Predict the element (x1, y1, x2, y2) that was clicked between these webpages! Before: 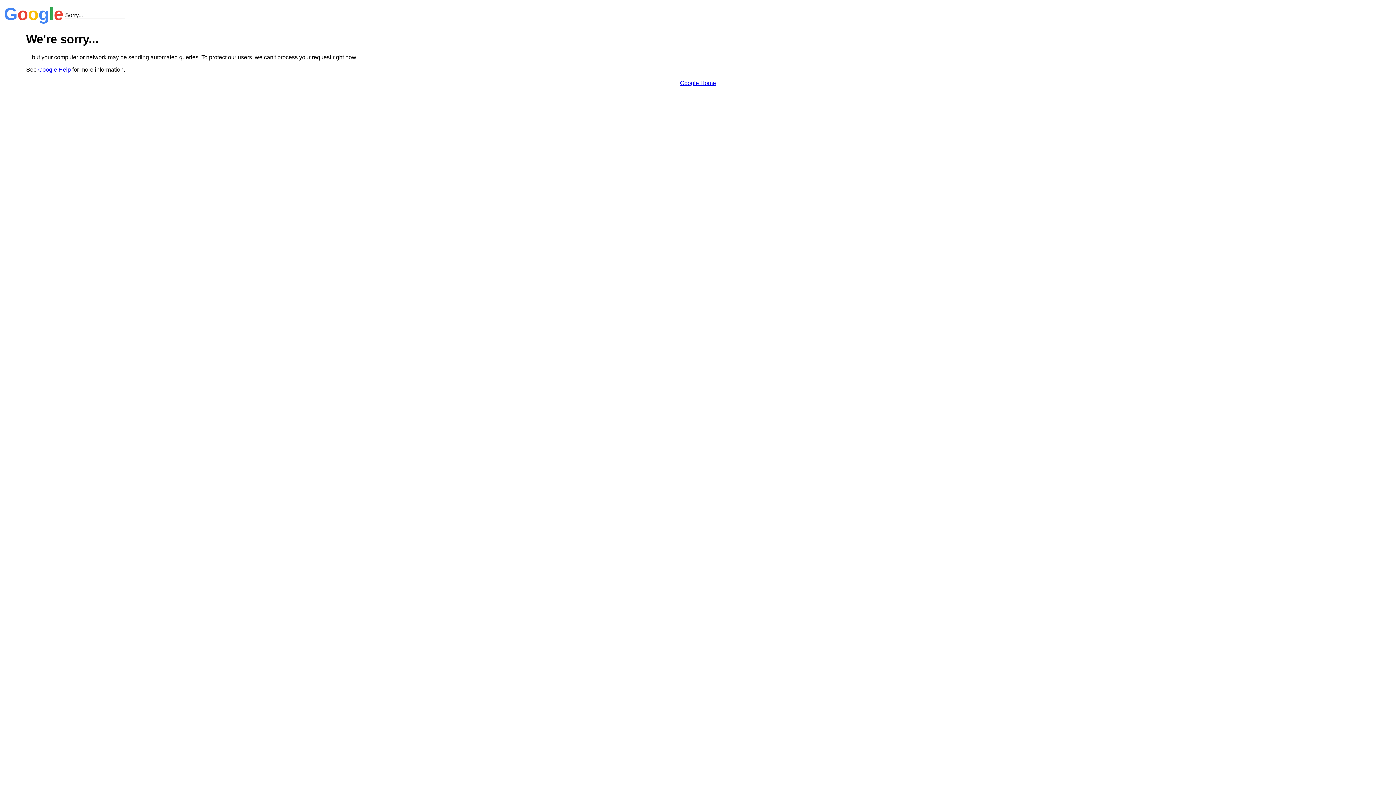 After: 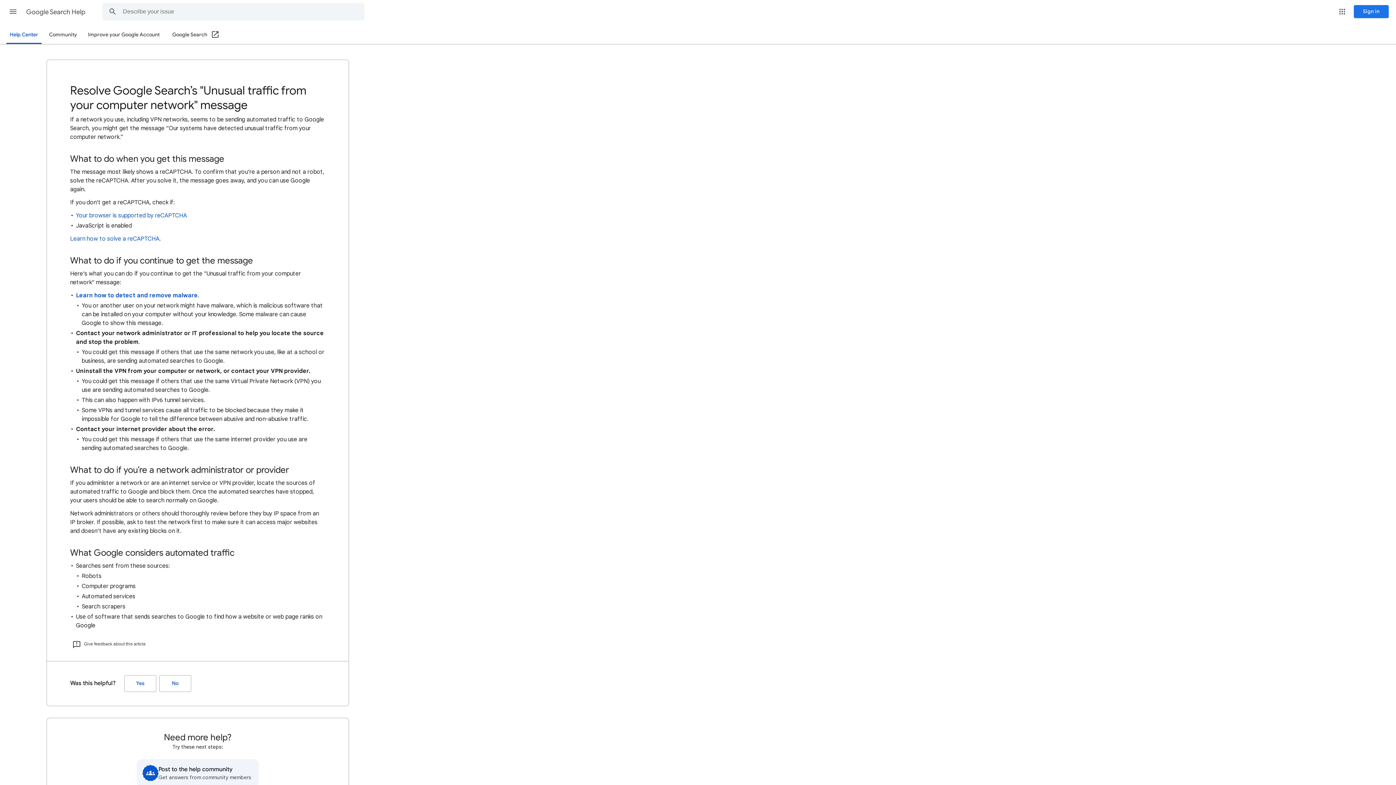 Action: bbox: (38, 66, 70, 72) label: Google Help